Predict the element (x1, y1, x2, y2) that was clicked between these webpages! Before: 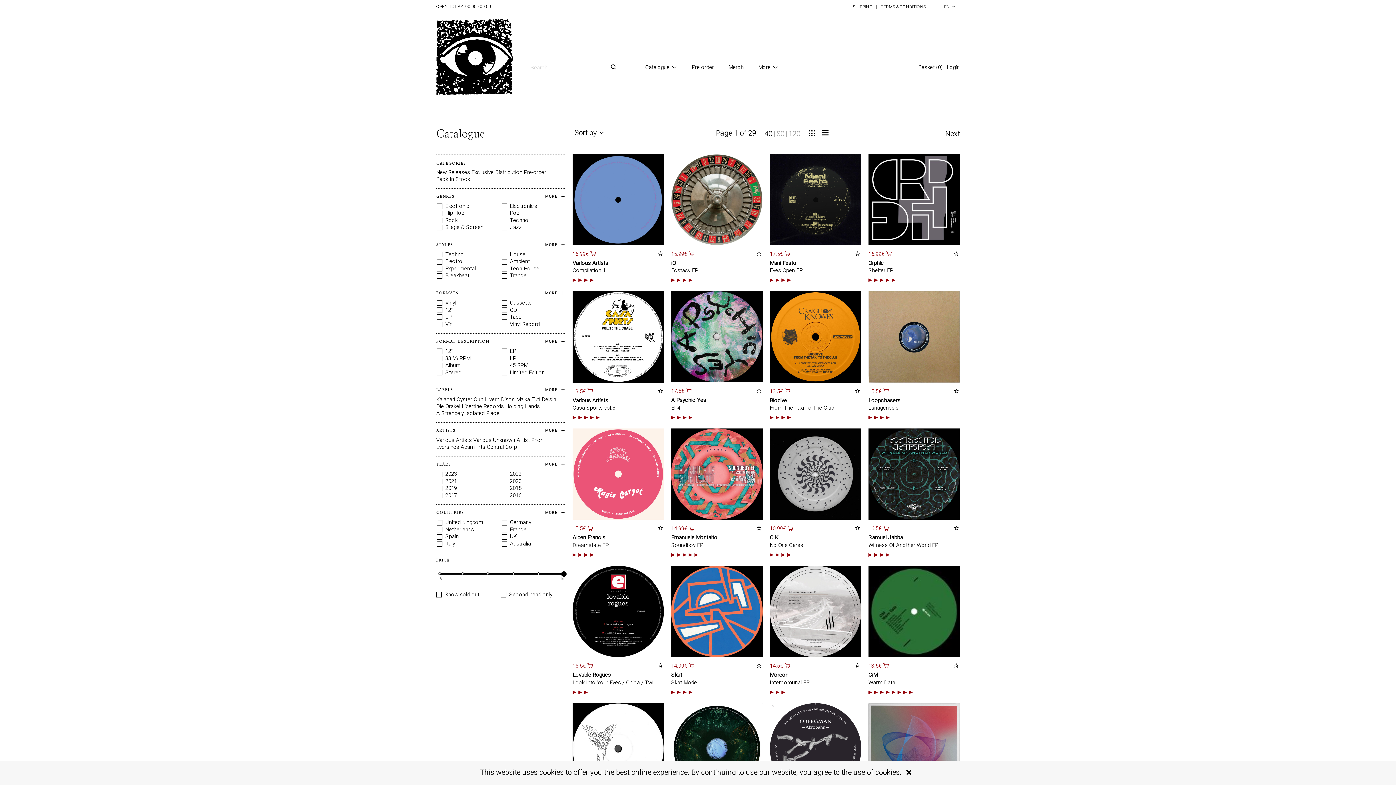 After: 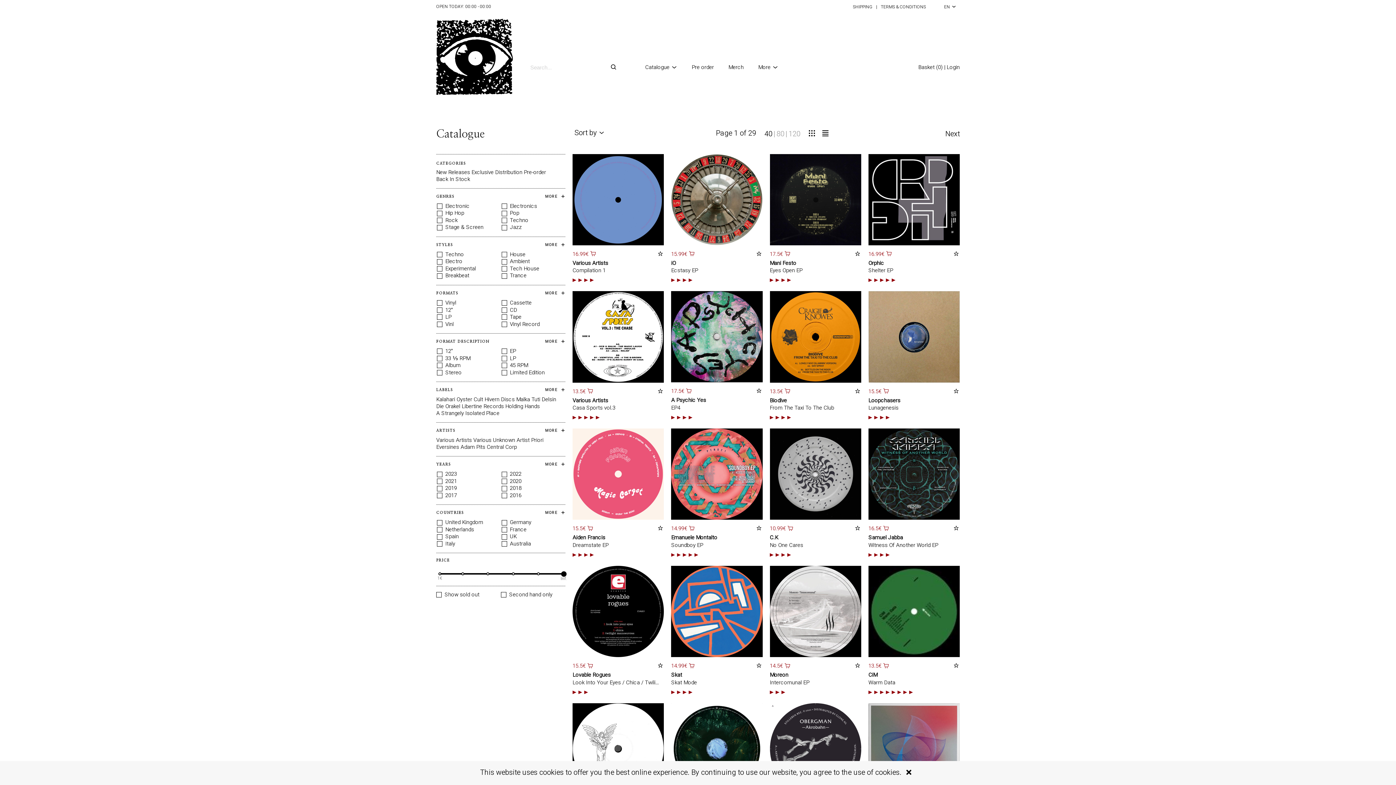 Action: bbox: (671, 414, 675, 421)